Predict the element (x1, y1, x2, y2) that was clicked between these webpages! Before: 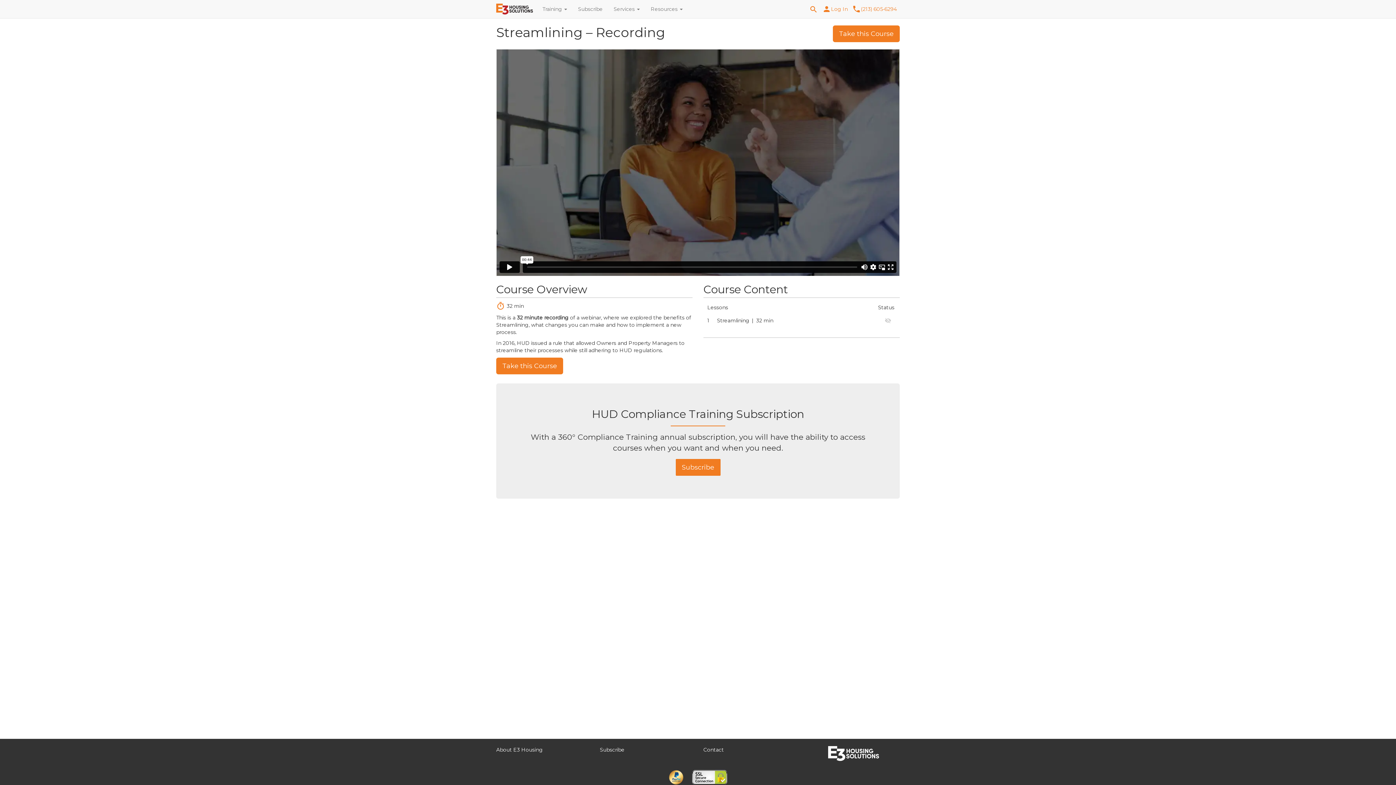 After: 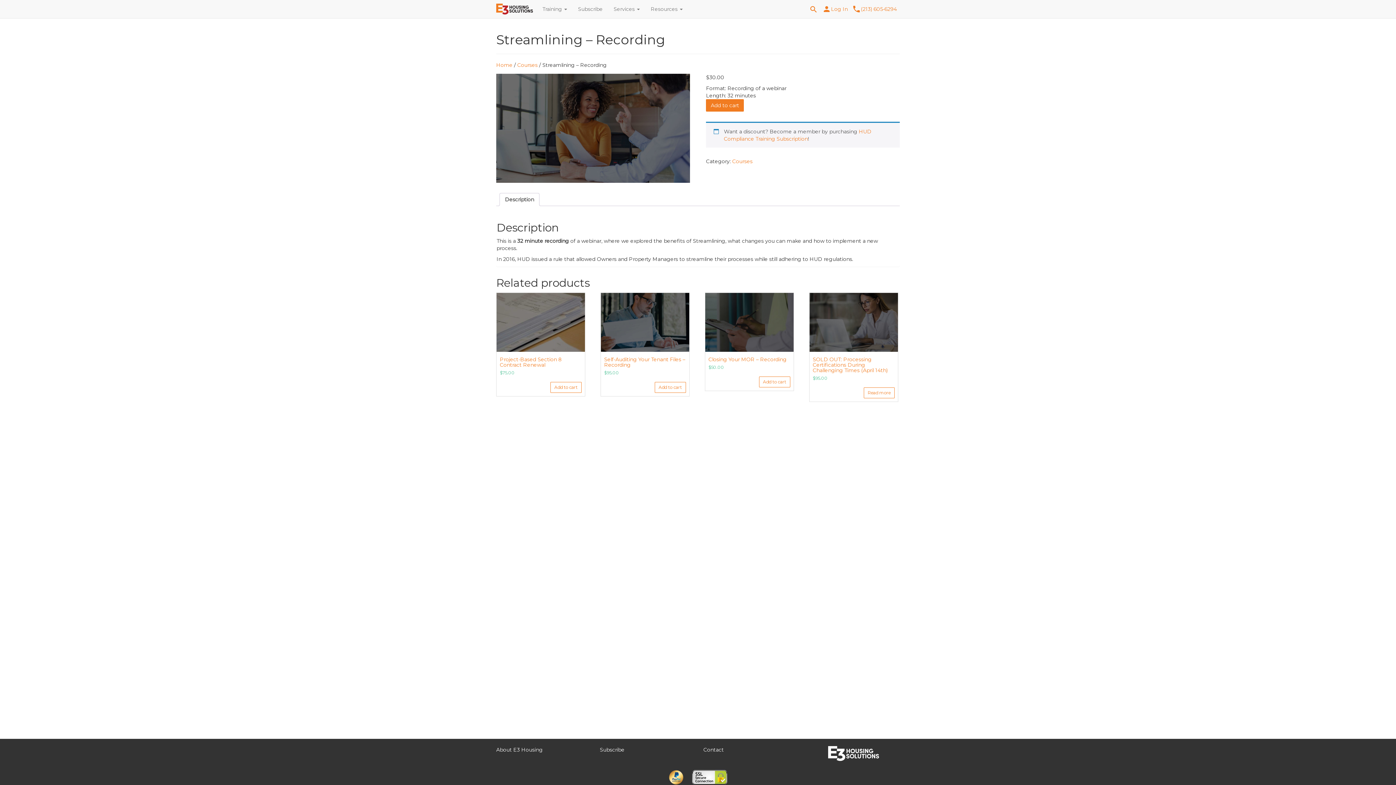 Action: label: Take this Course bbox: (496, 357, 563, 374)